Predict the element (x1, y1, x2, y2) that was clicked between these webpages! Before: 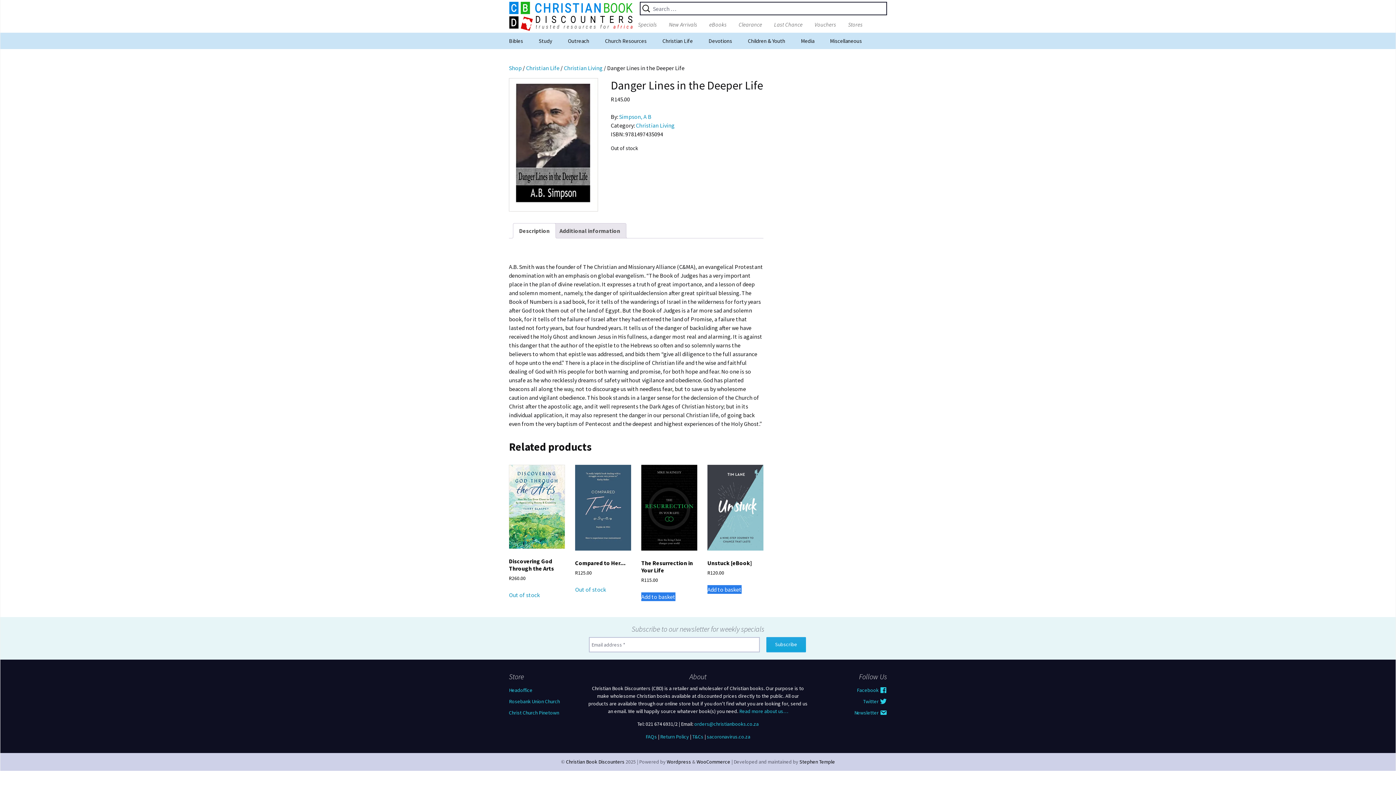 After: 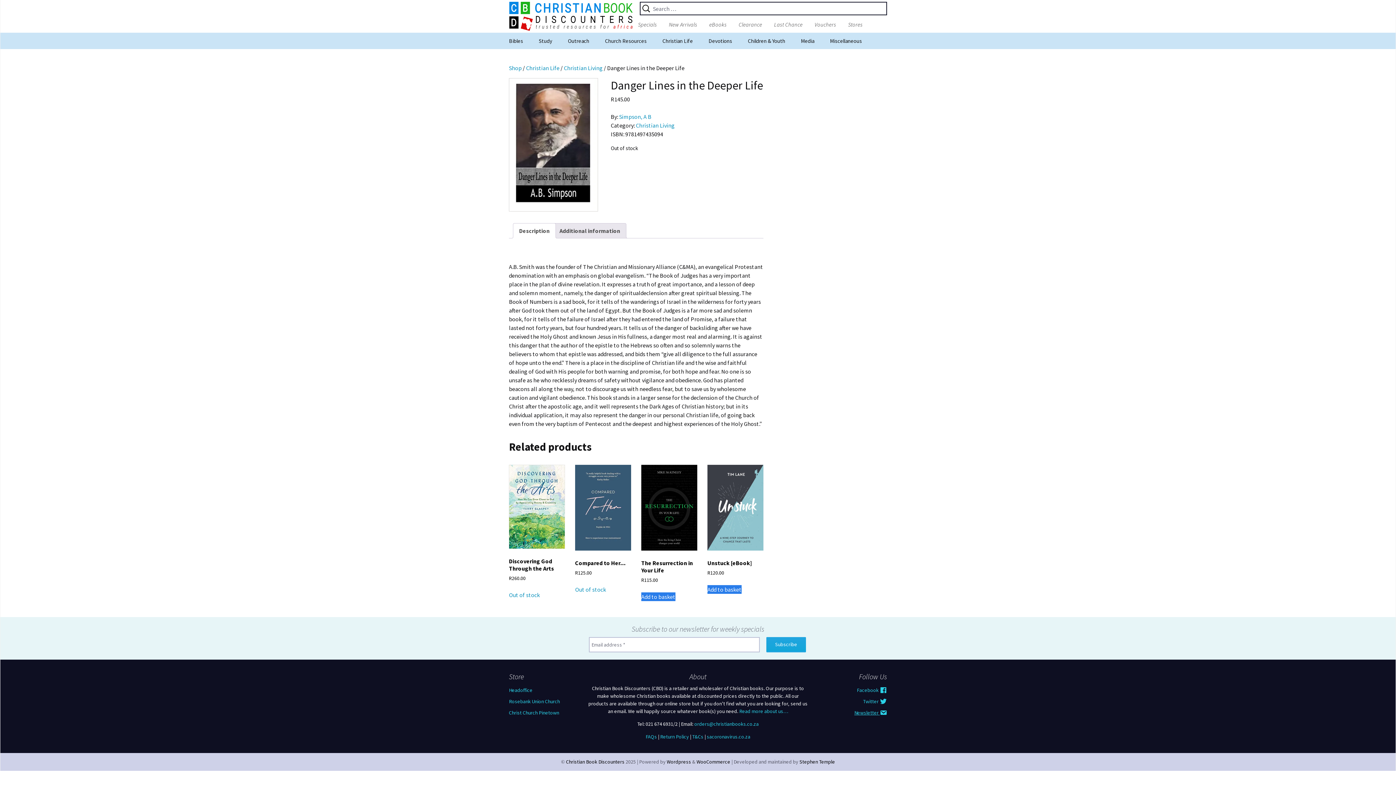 Action: label: Newsletter  bbox: (854, 709, 887, 716)